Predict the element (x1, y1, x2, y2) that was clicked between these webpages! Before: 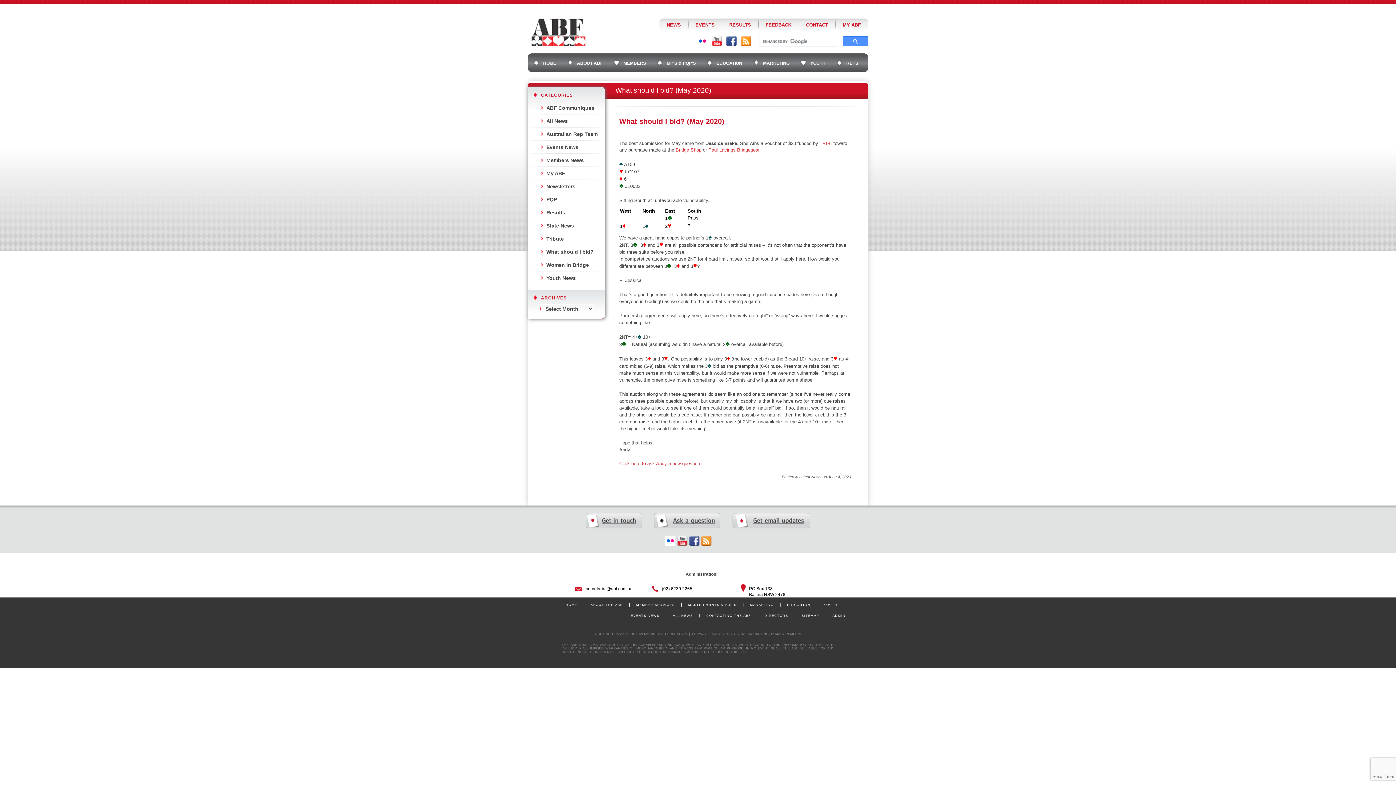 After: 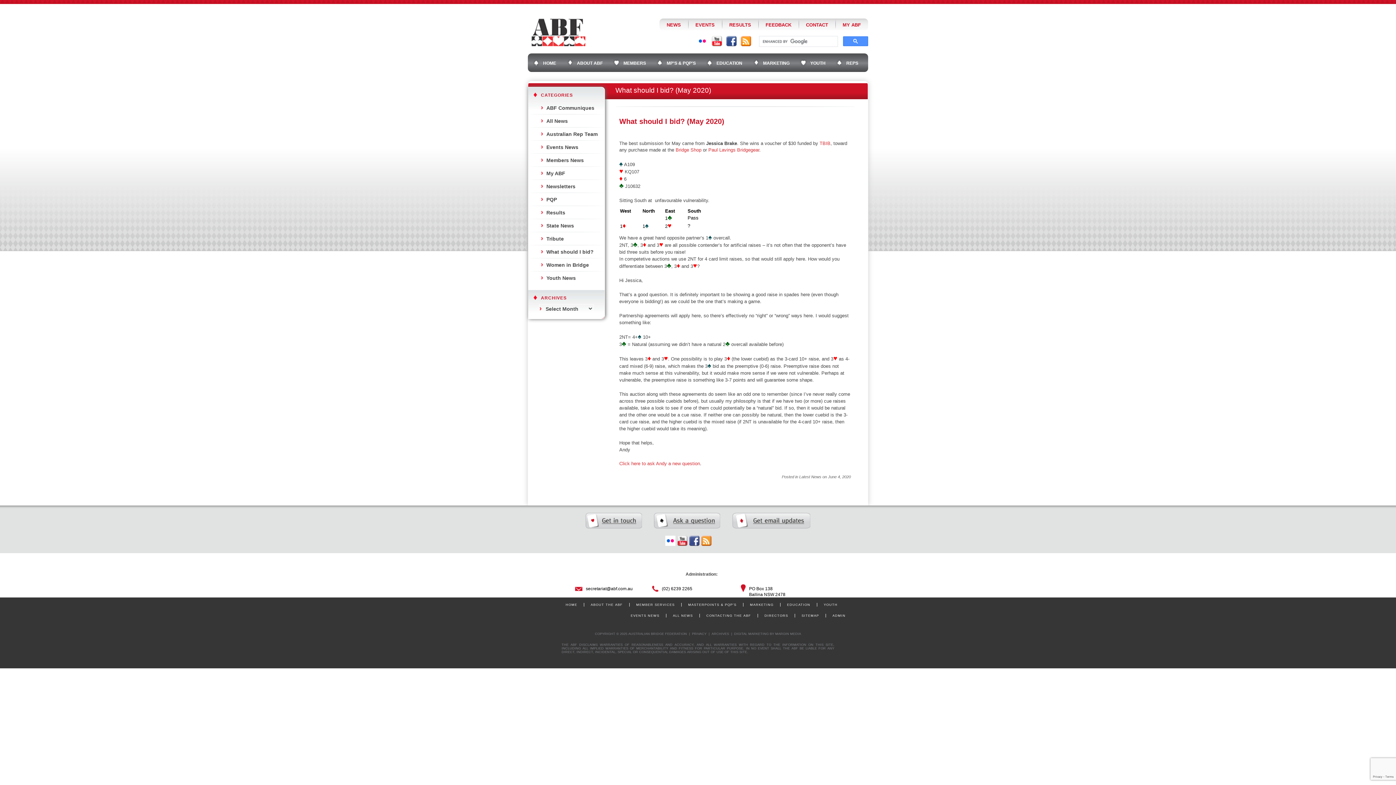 Action: bbox: (619, 117, 851, 125) label: What should I bid? (May 2020)